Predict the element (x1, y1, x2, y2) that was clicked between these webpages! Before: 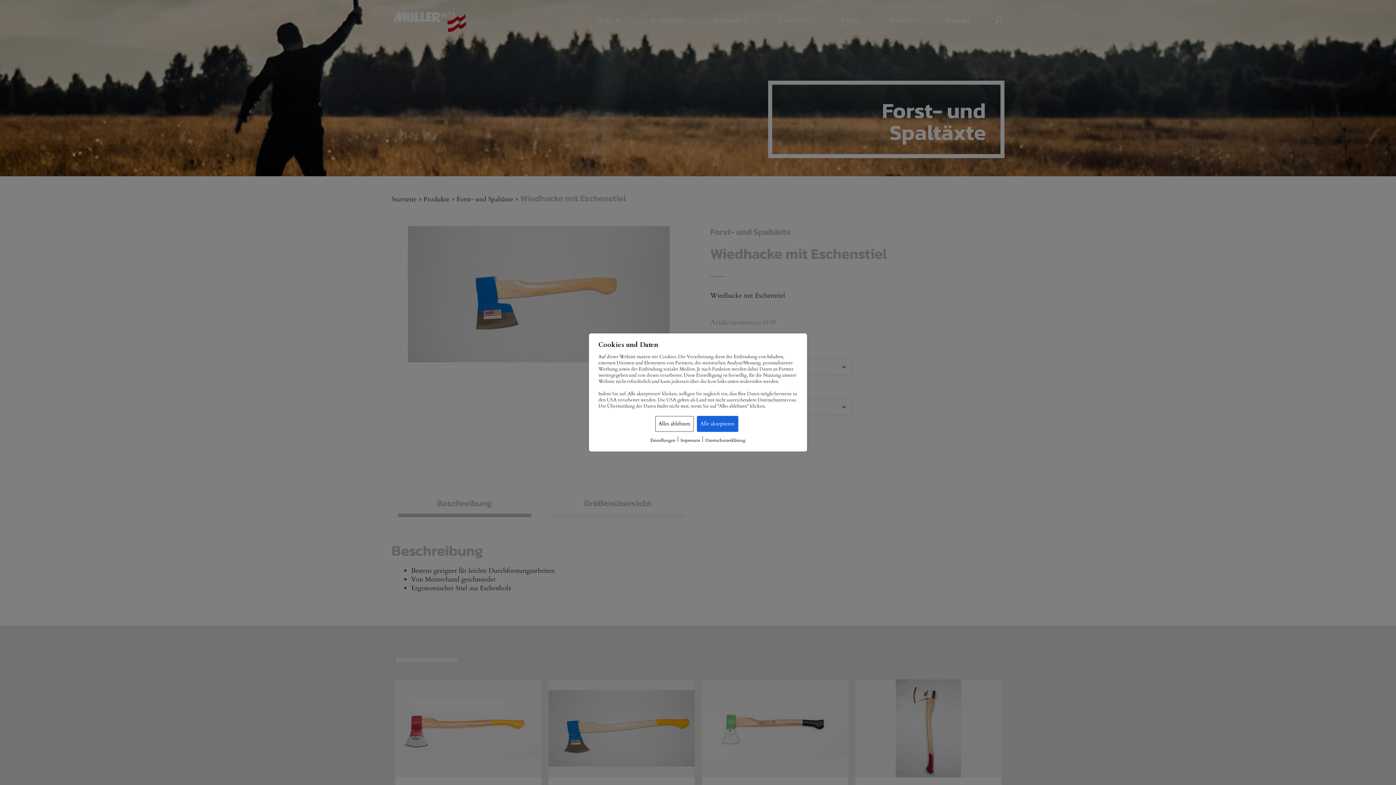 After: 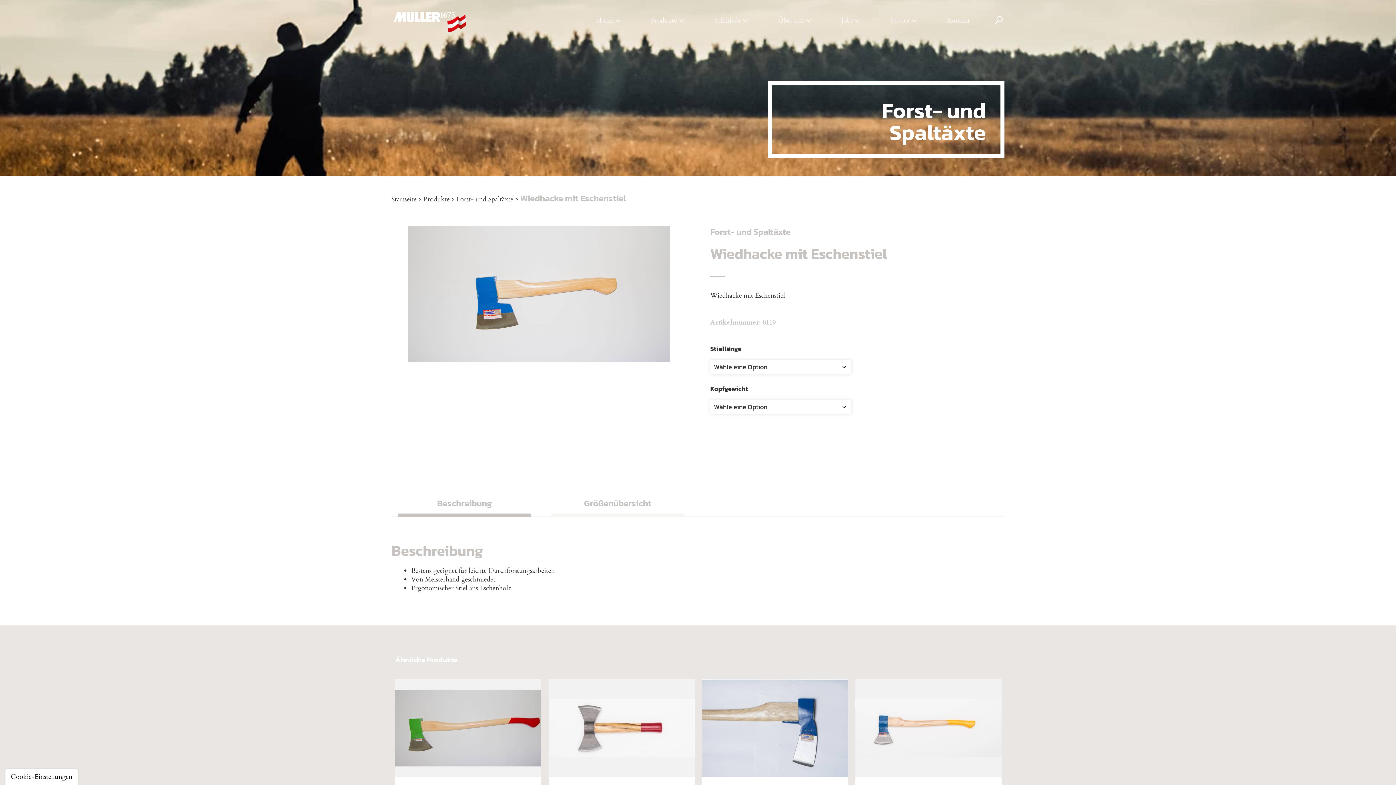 Action: bbox: (655, 416, 694, 432) label: Alles ablehnen